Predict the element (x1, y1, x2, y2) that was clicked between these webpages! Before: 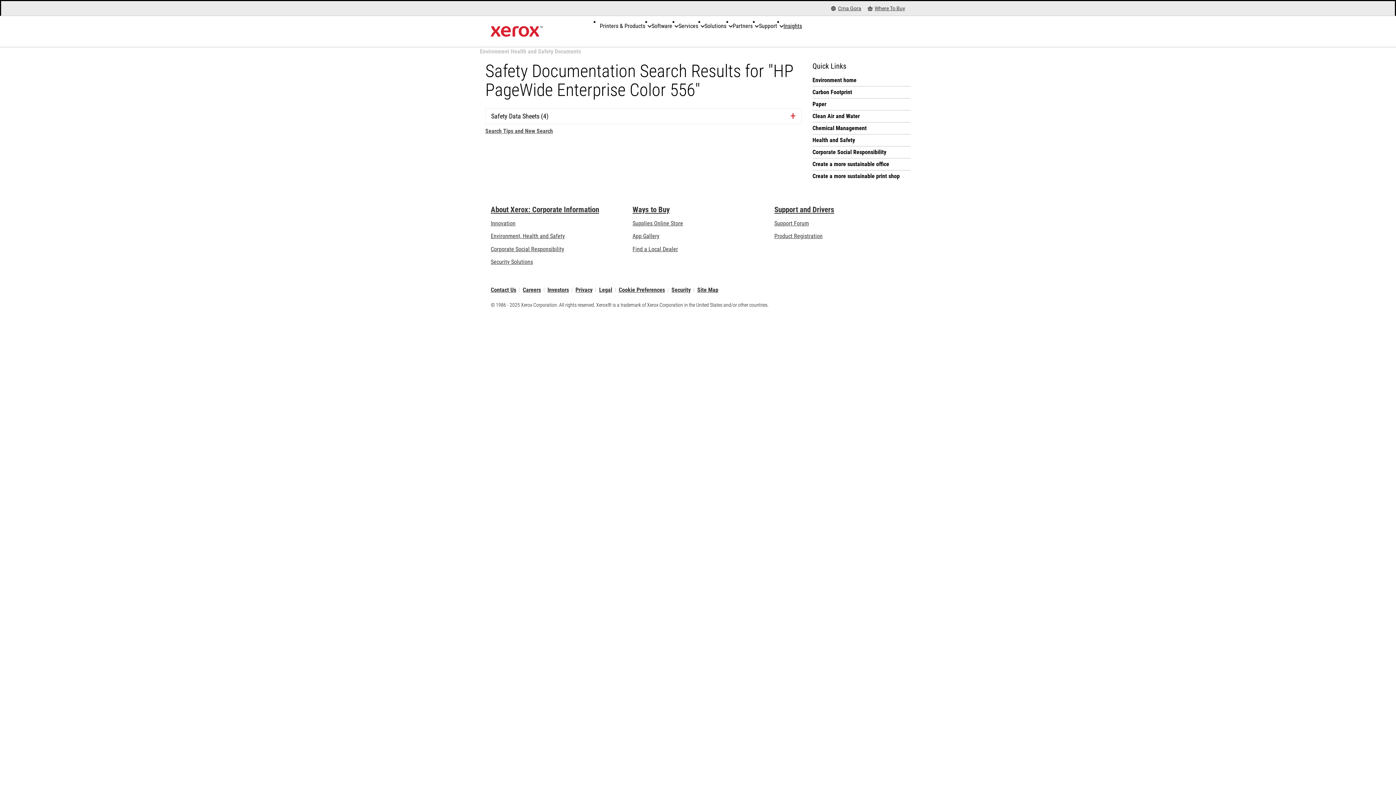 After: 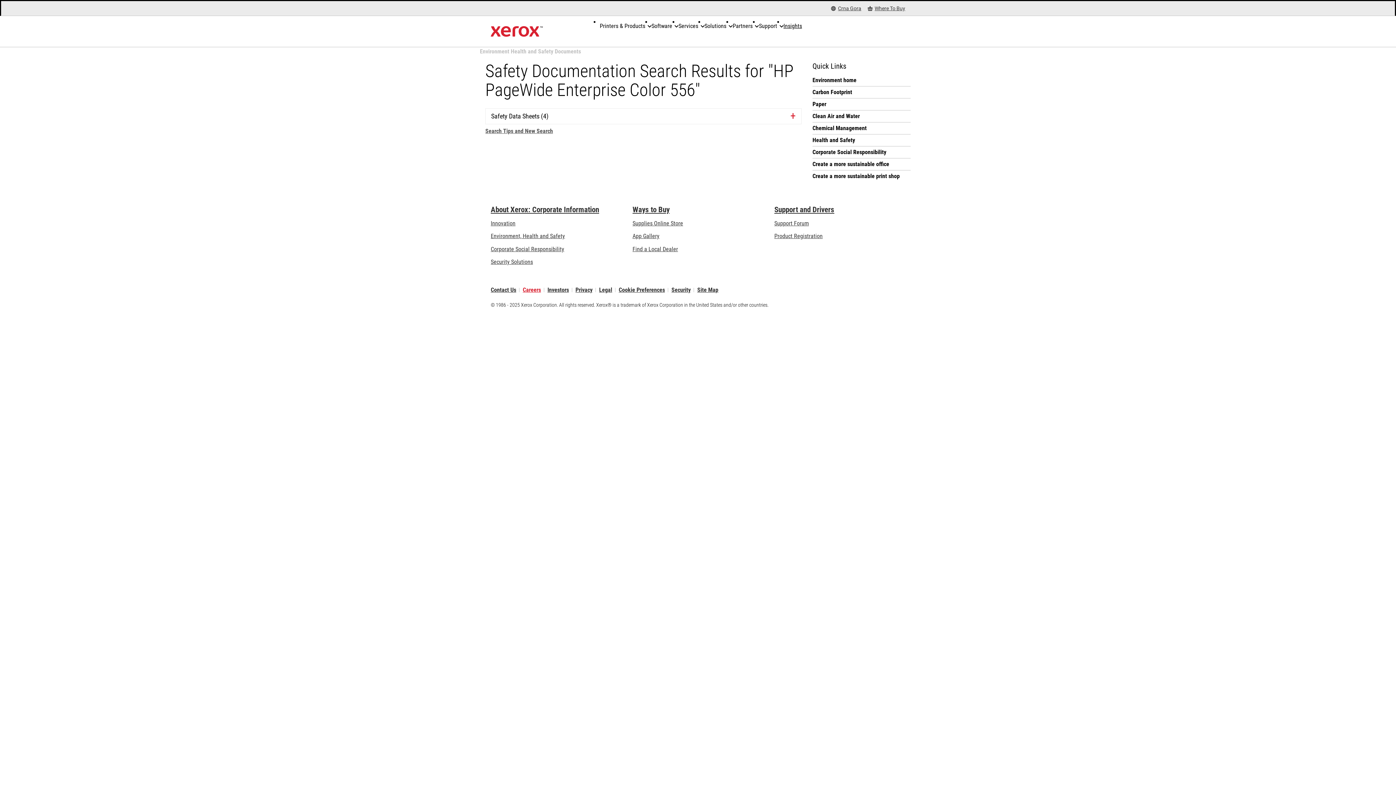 Action: bbox: (522, 288, 541, 292) label: Careers: Xerox Careers : Grow Your Skills & Advance Your Career with Xerox (opens in new tab)